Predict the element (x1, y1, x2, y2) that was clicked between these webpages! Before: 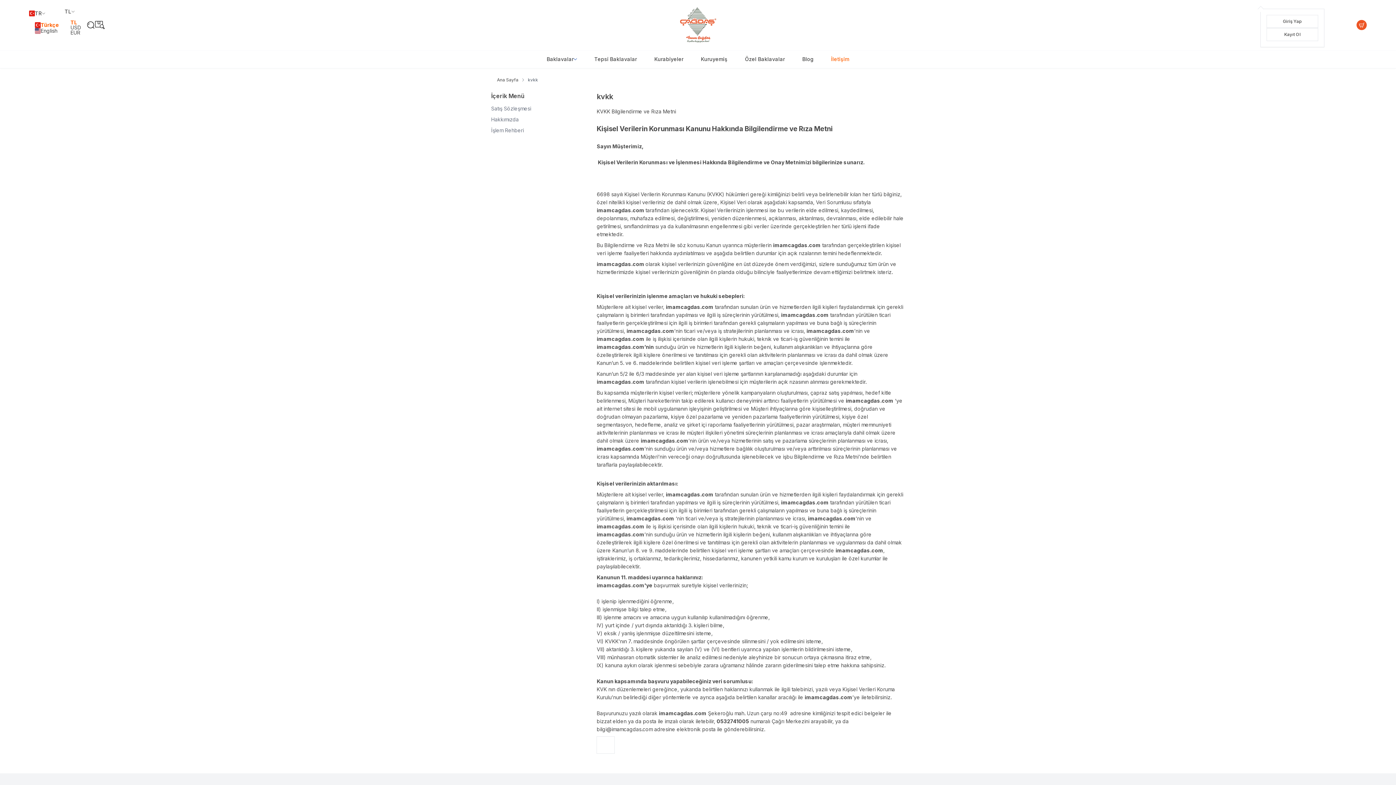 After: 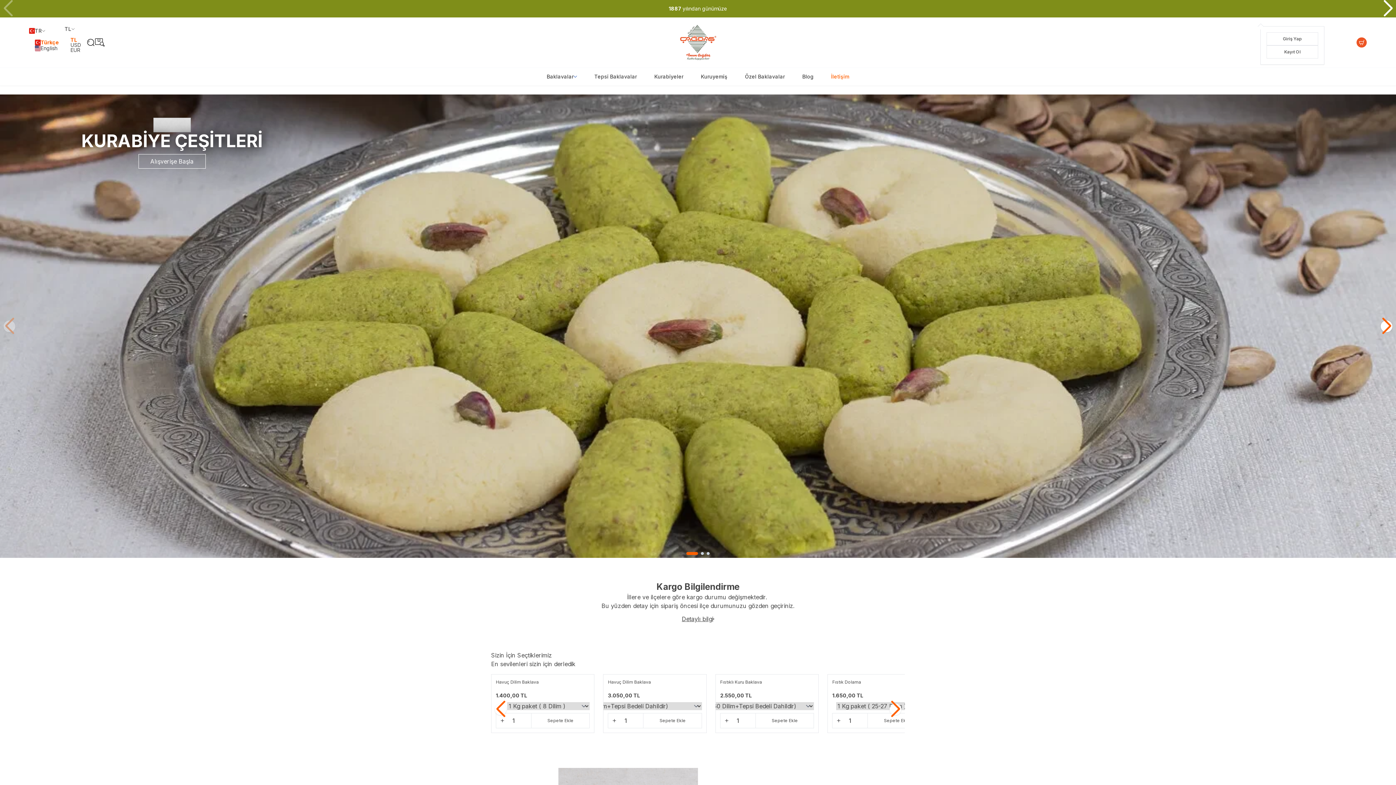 Action: label: Logo bbox: (679, 2, 716, 47)